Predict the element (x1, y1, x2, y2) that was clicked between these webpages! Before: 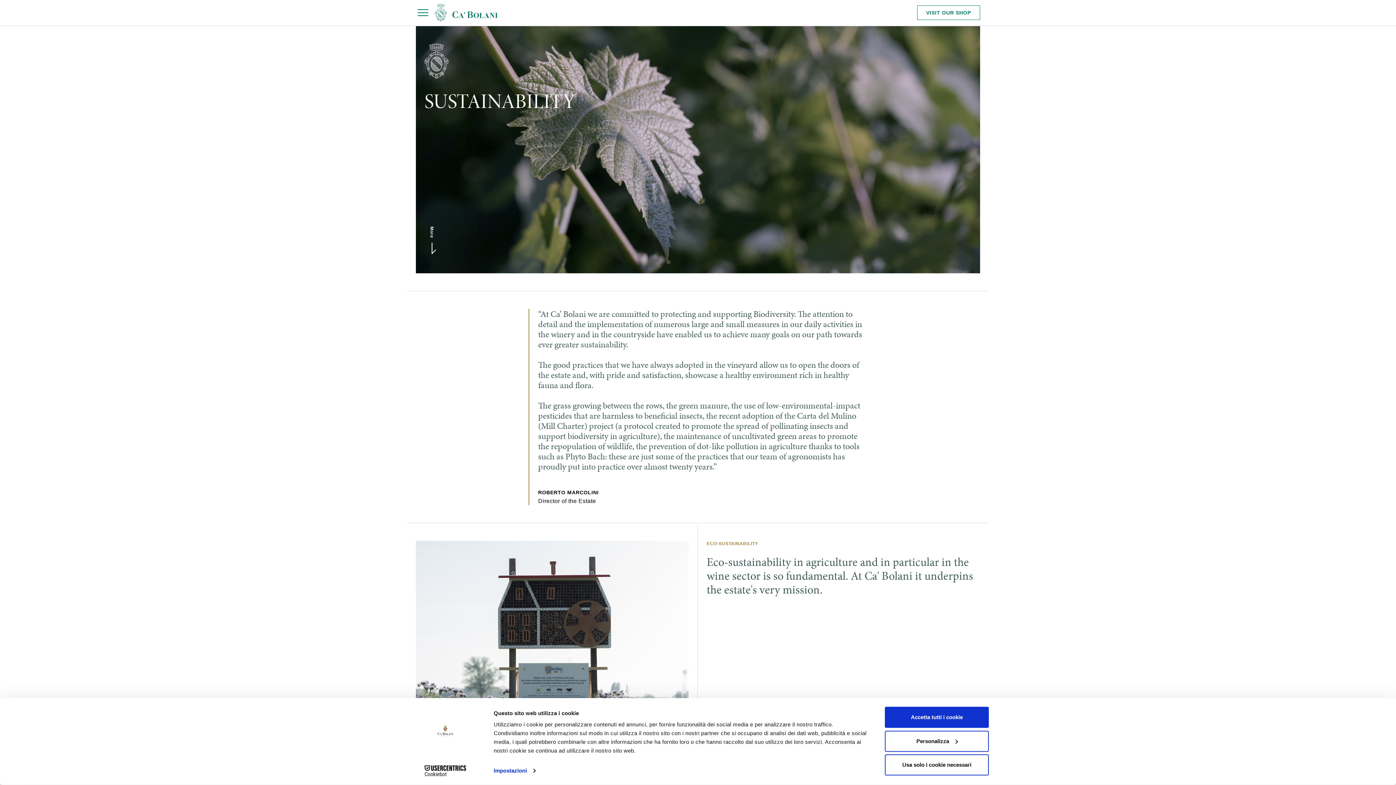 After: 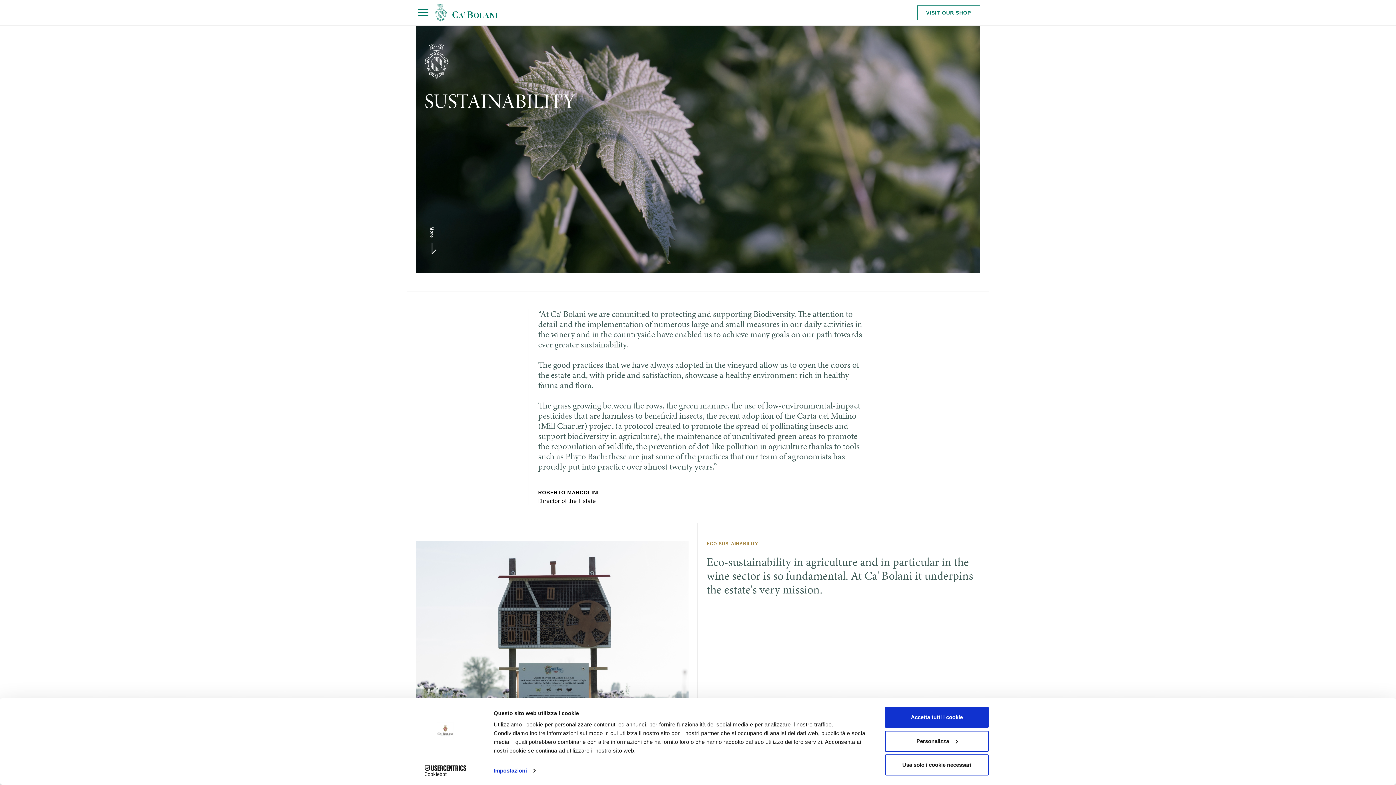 Action: bbox: (413, 765, 477, 776) label: Cookiebot - opens in a new window